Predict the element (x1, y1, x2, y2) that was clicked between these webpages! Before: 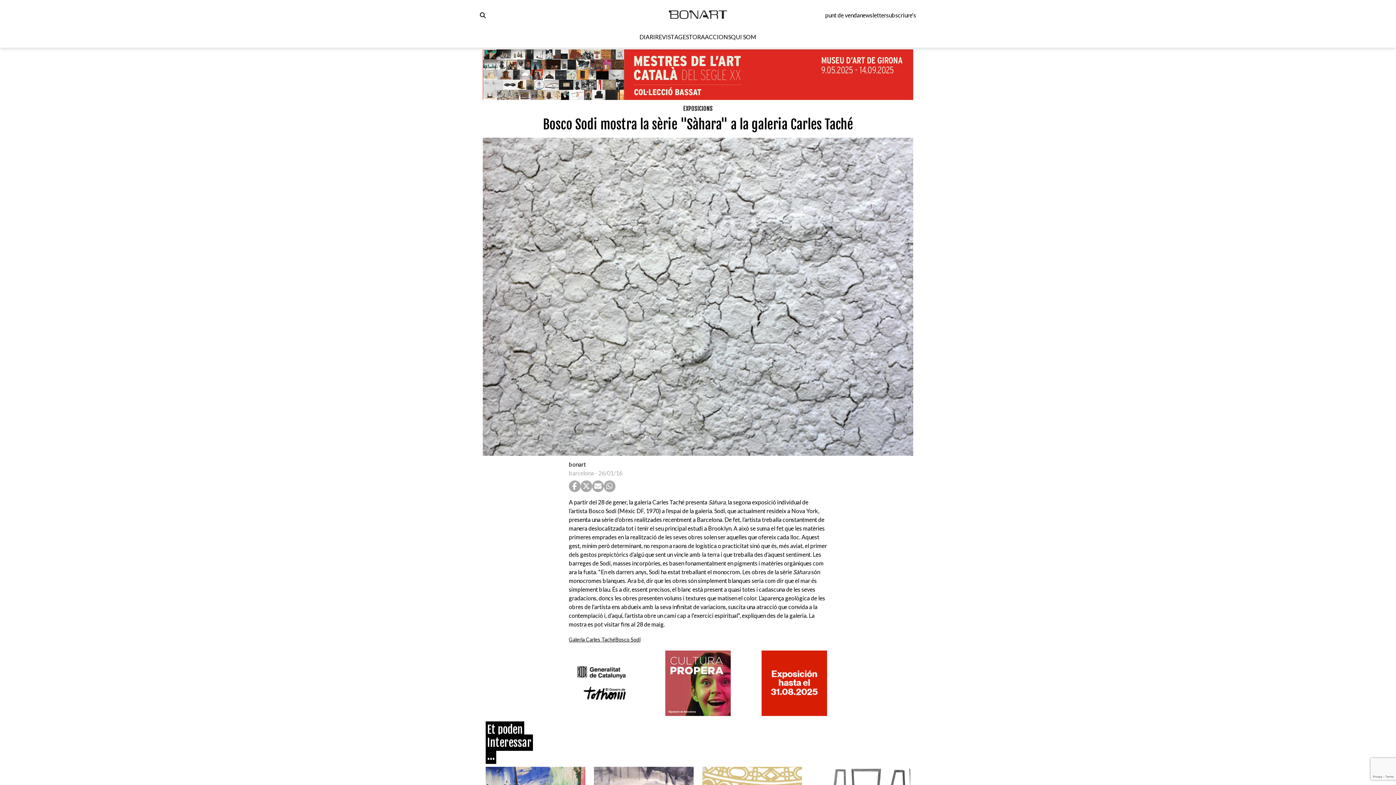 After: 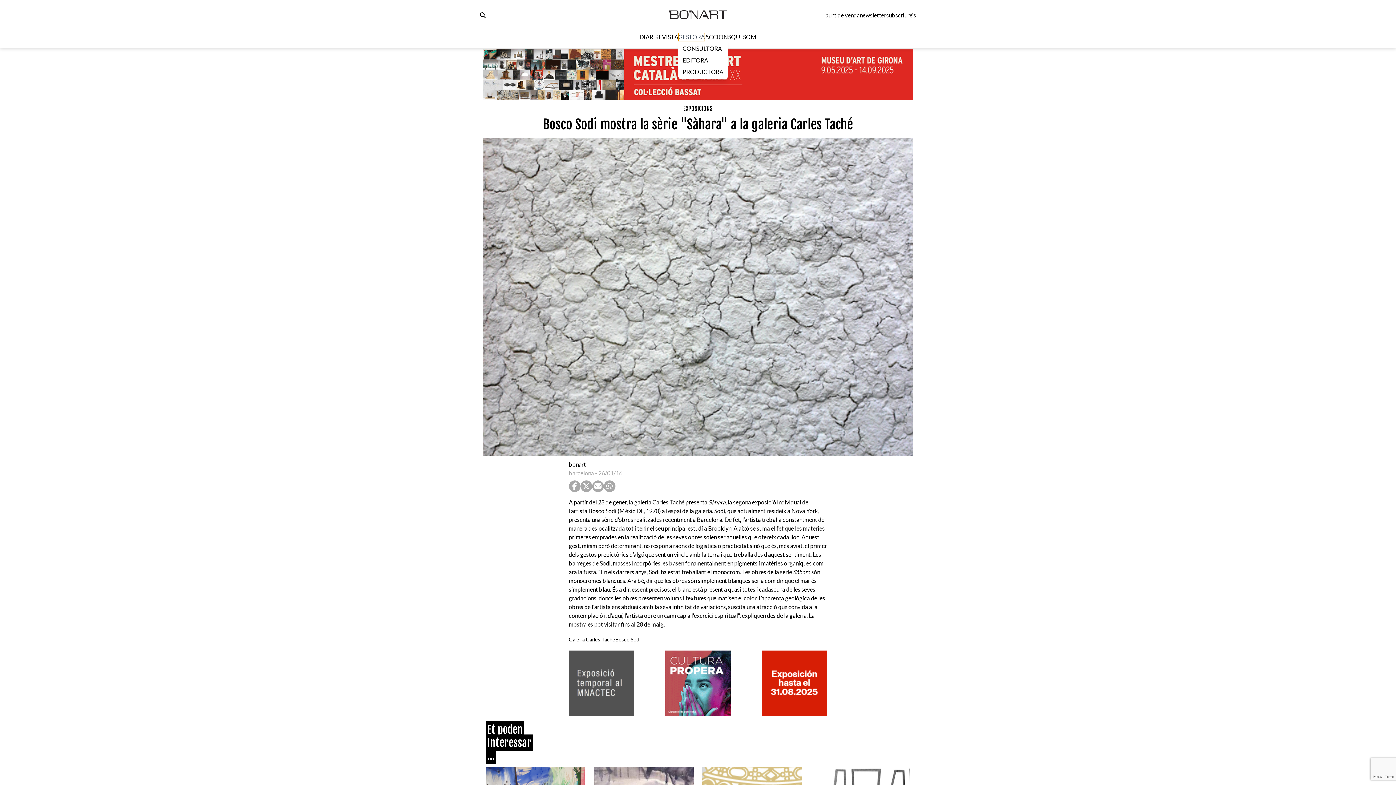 Action: bbox: (678, 32, 705, 41) label: GESTORA